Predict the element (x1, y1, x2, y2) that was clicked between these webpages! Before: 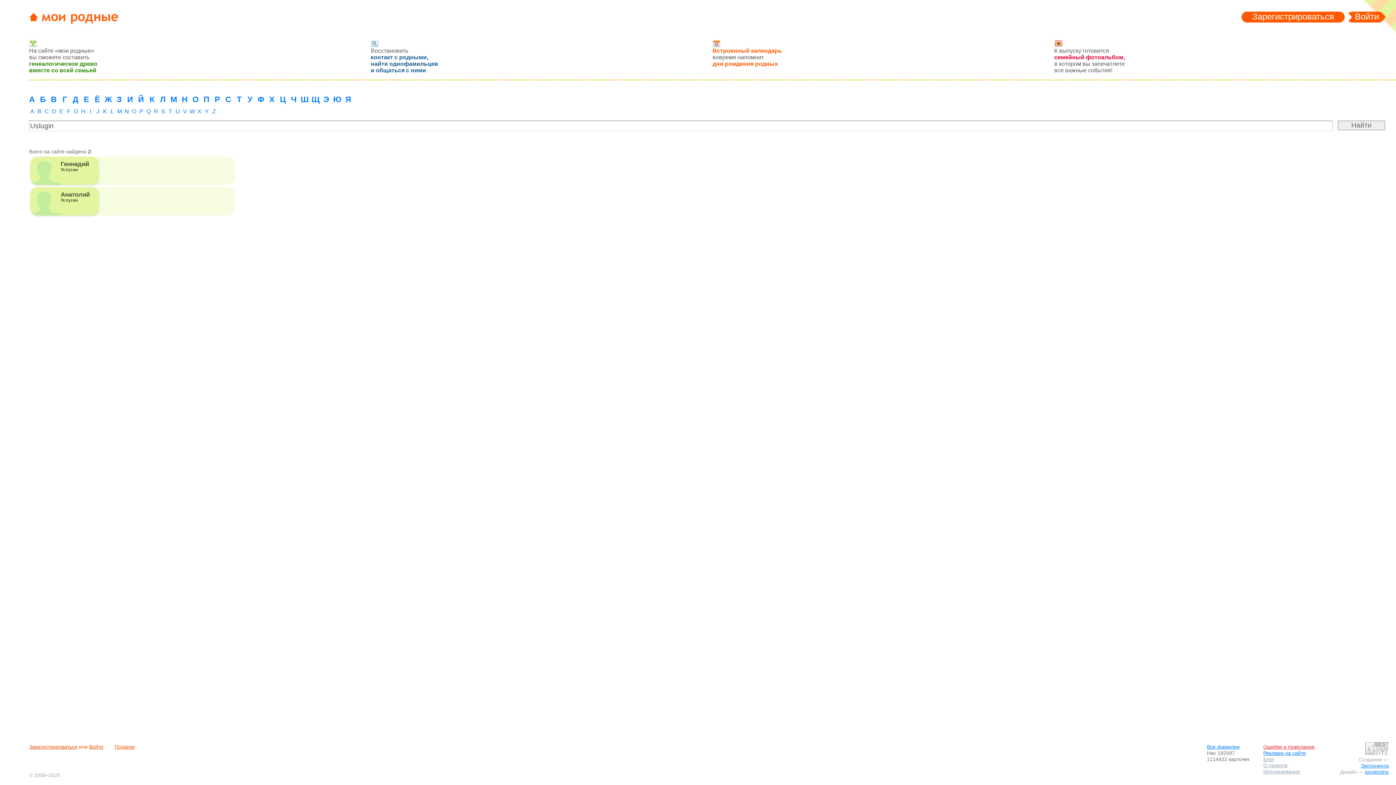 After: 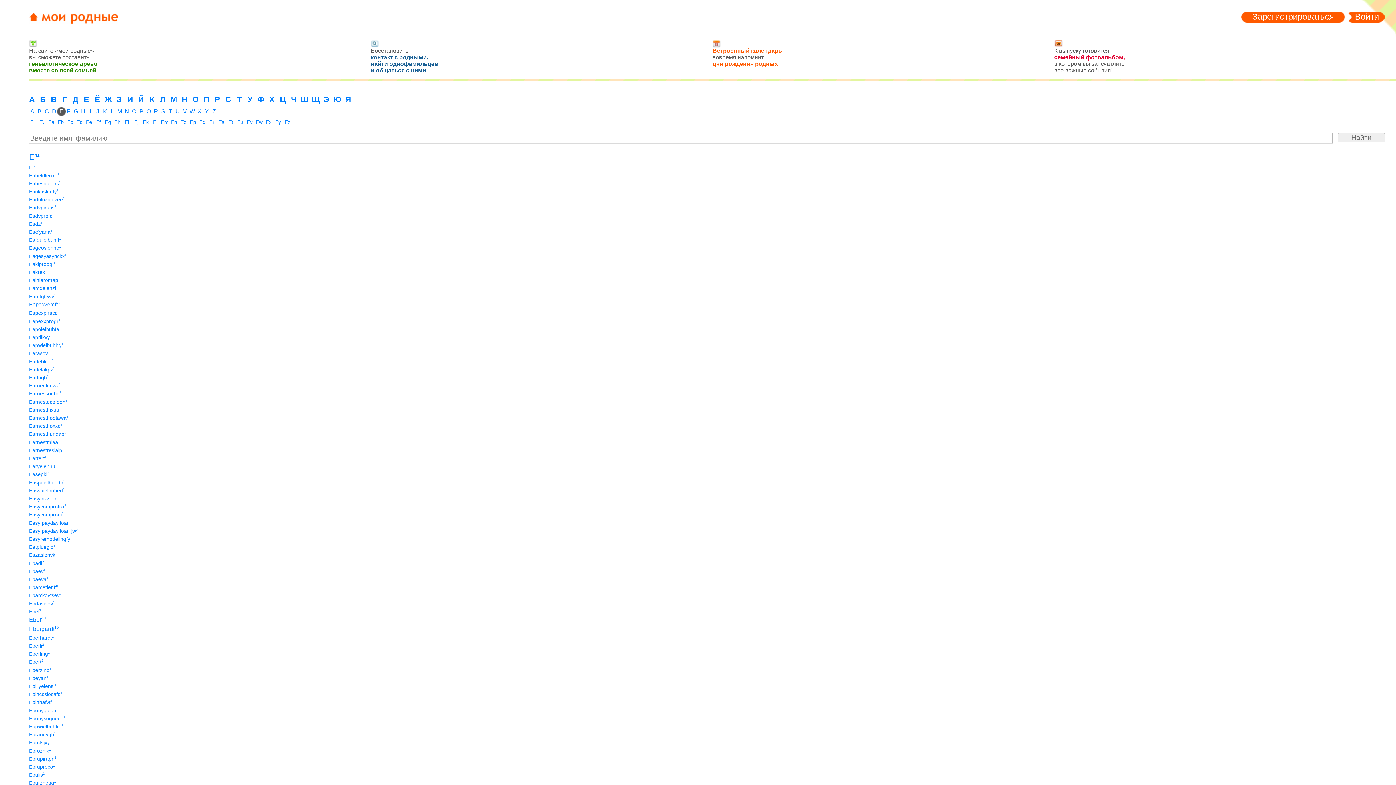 Action: bbox: (57, 107, 65, 116) label: E